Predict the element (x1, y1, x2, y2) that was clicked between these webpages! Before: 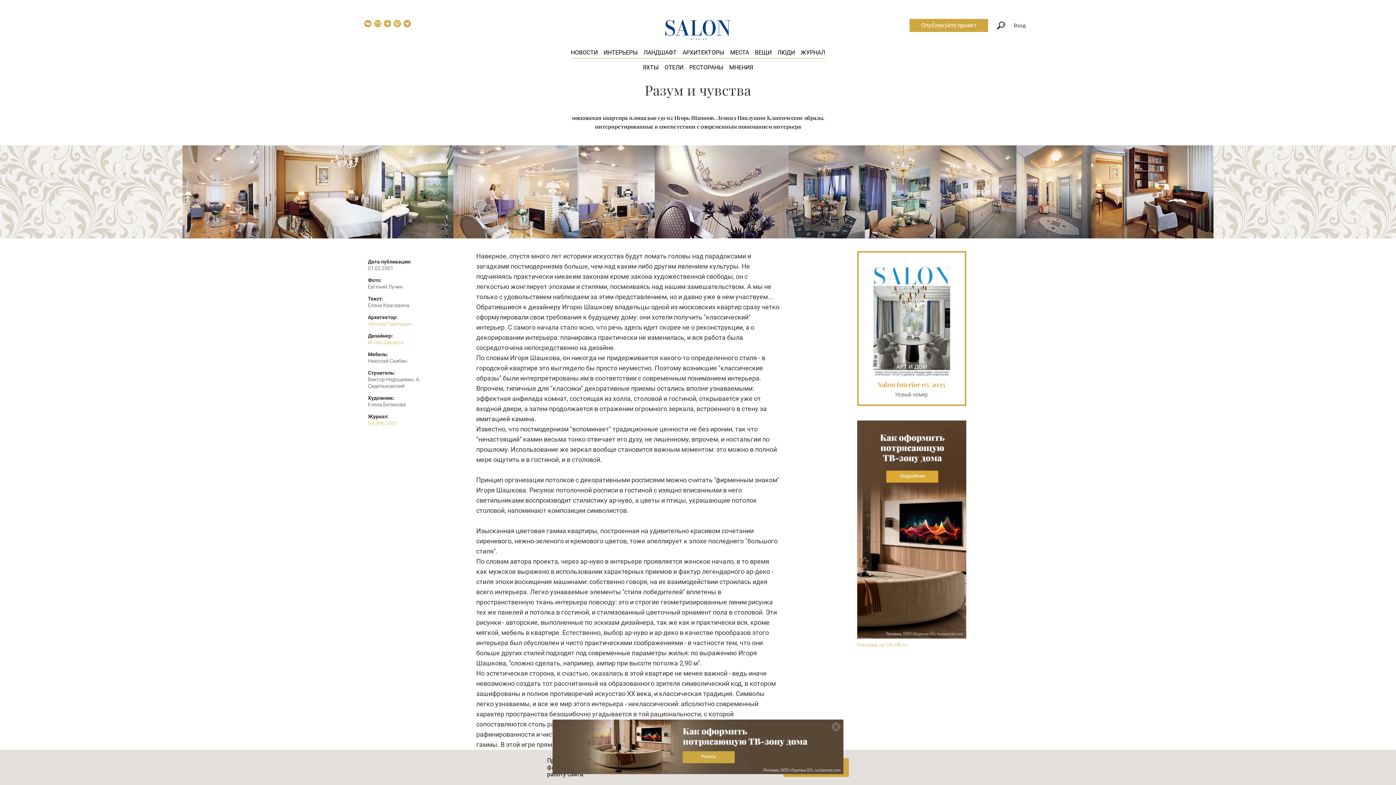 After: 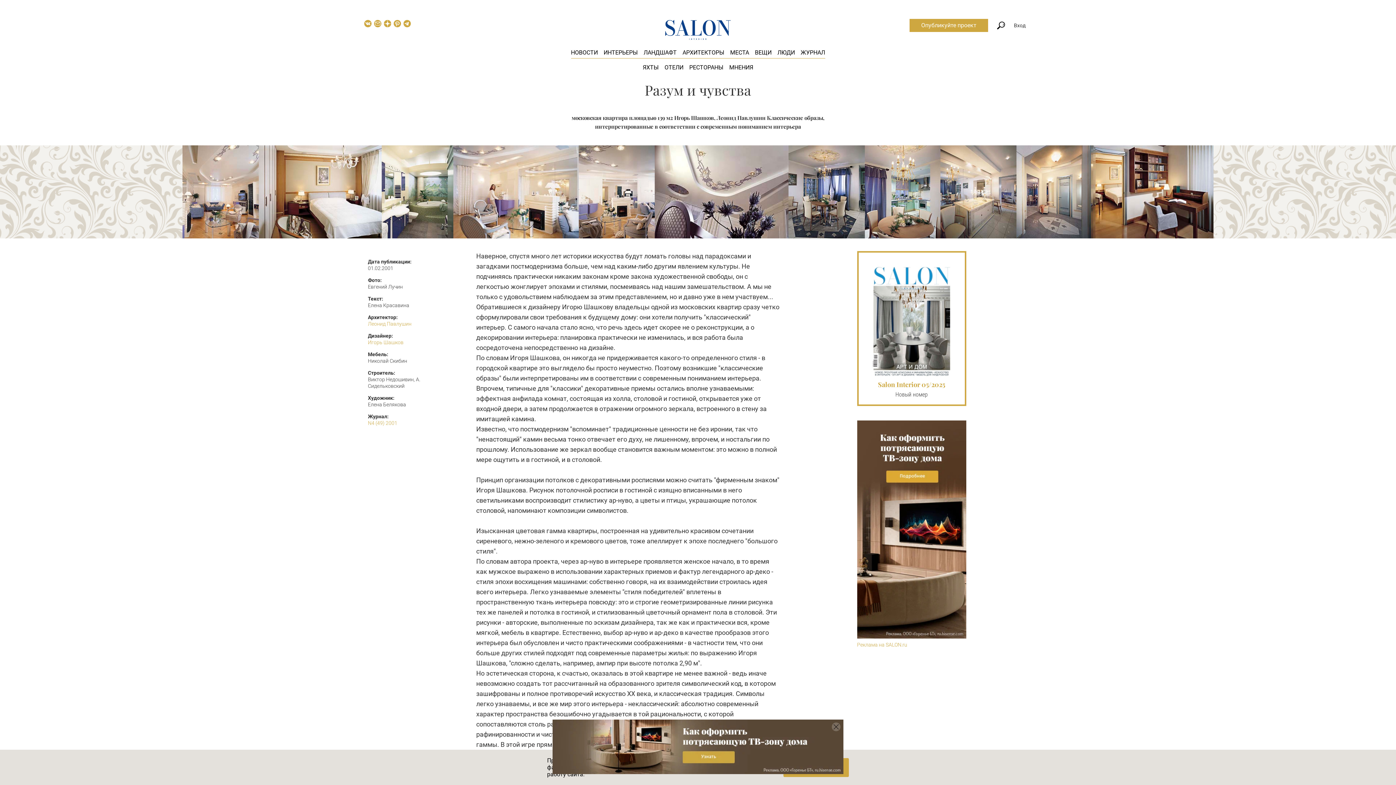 Action: bbox: (393, 20, 401, 27)